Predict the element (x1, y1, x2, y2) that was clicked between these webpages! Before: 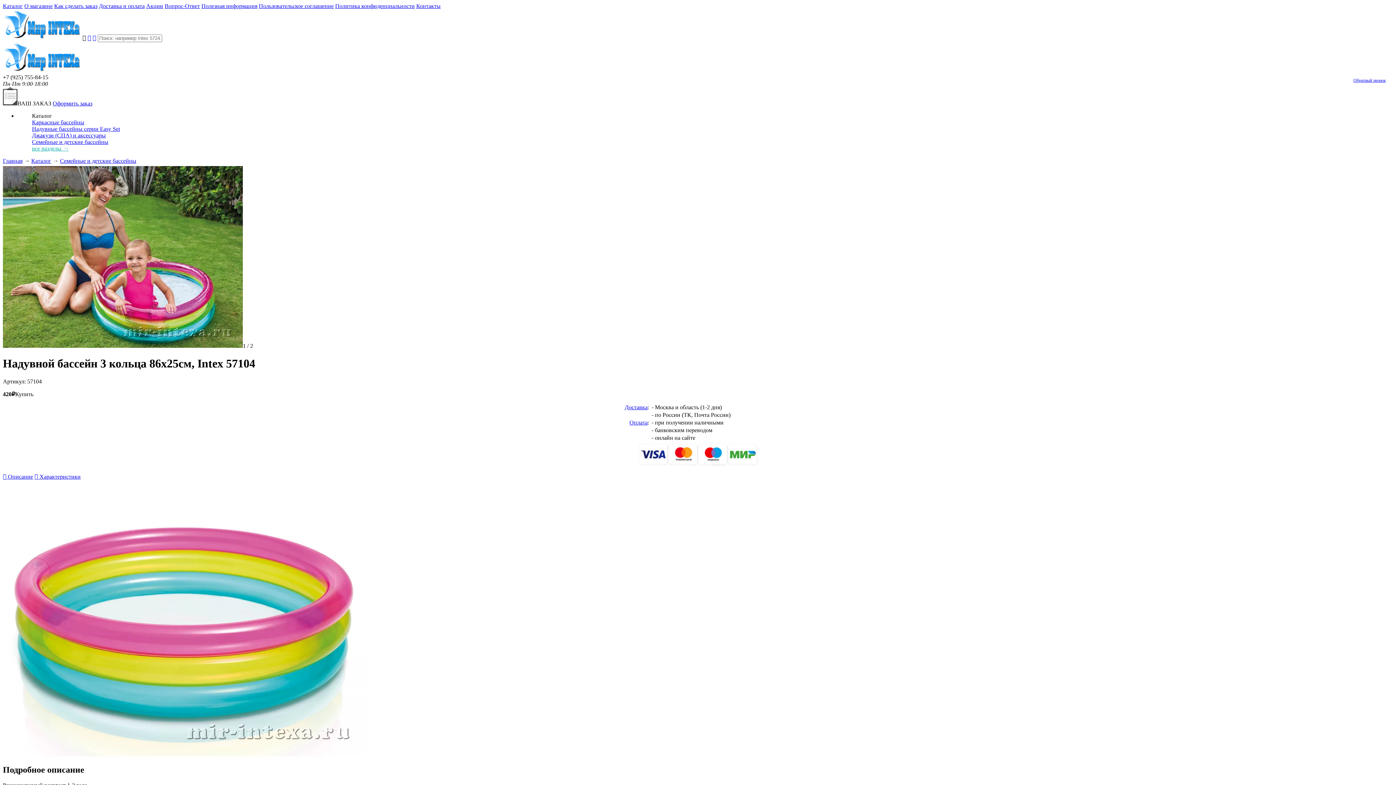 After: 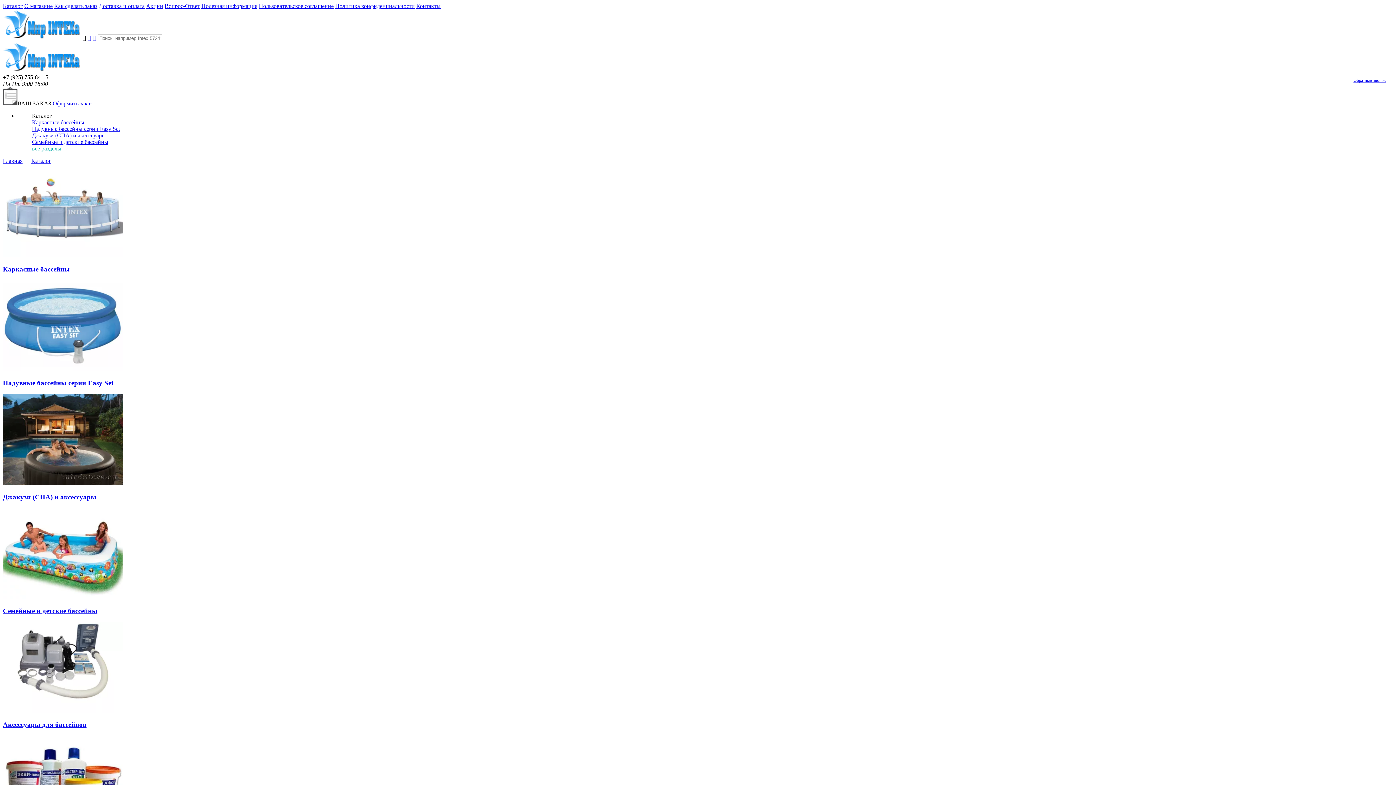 Action: bbox: (32, 145, 68, 151) label: все разделы →